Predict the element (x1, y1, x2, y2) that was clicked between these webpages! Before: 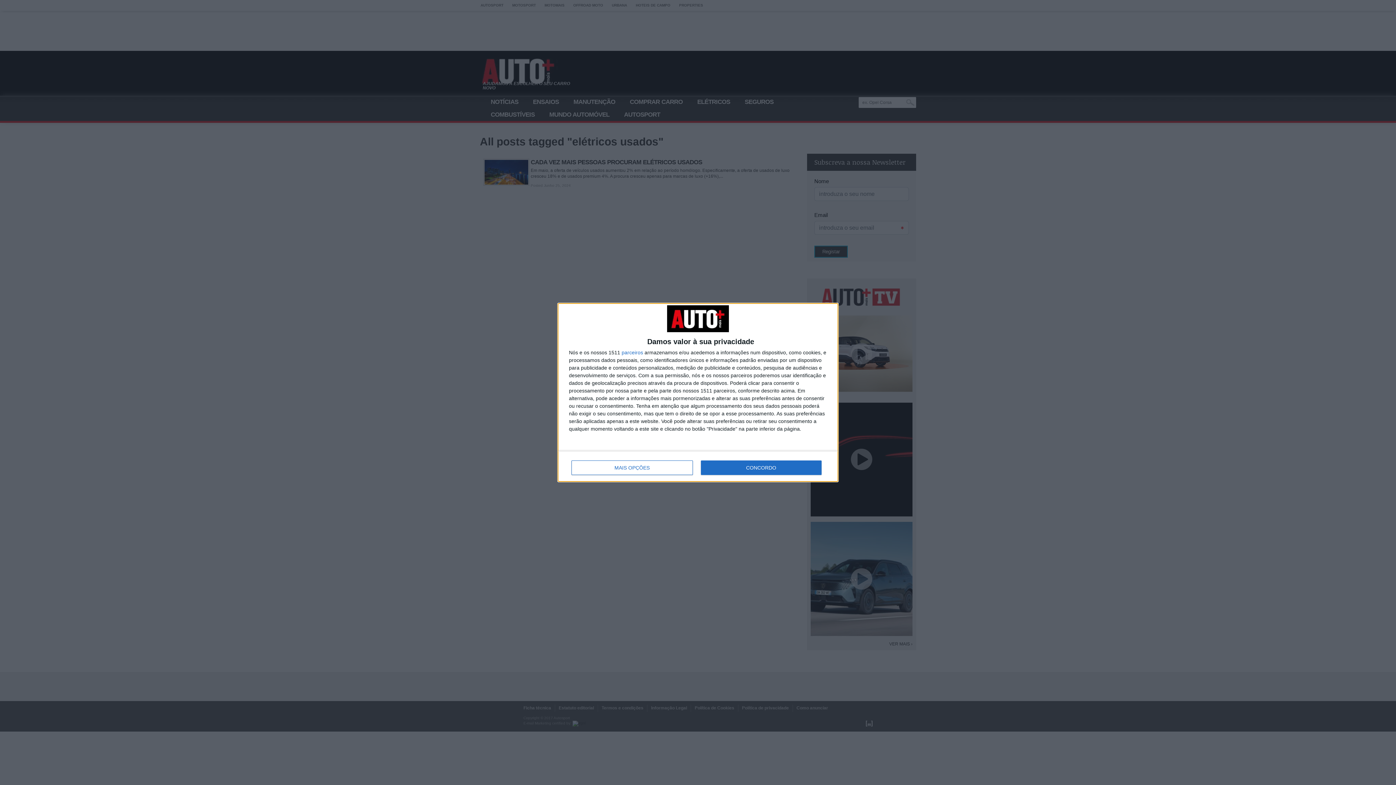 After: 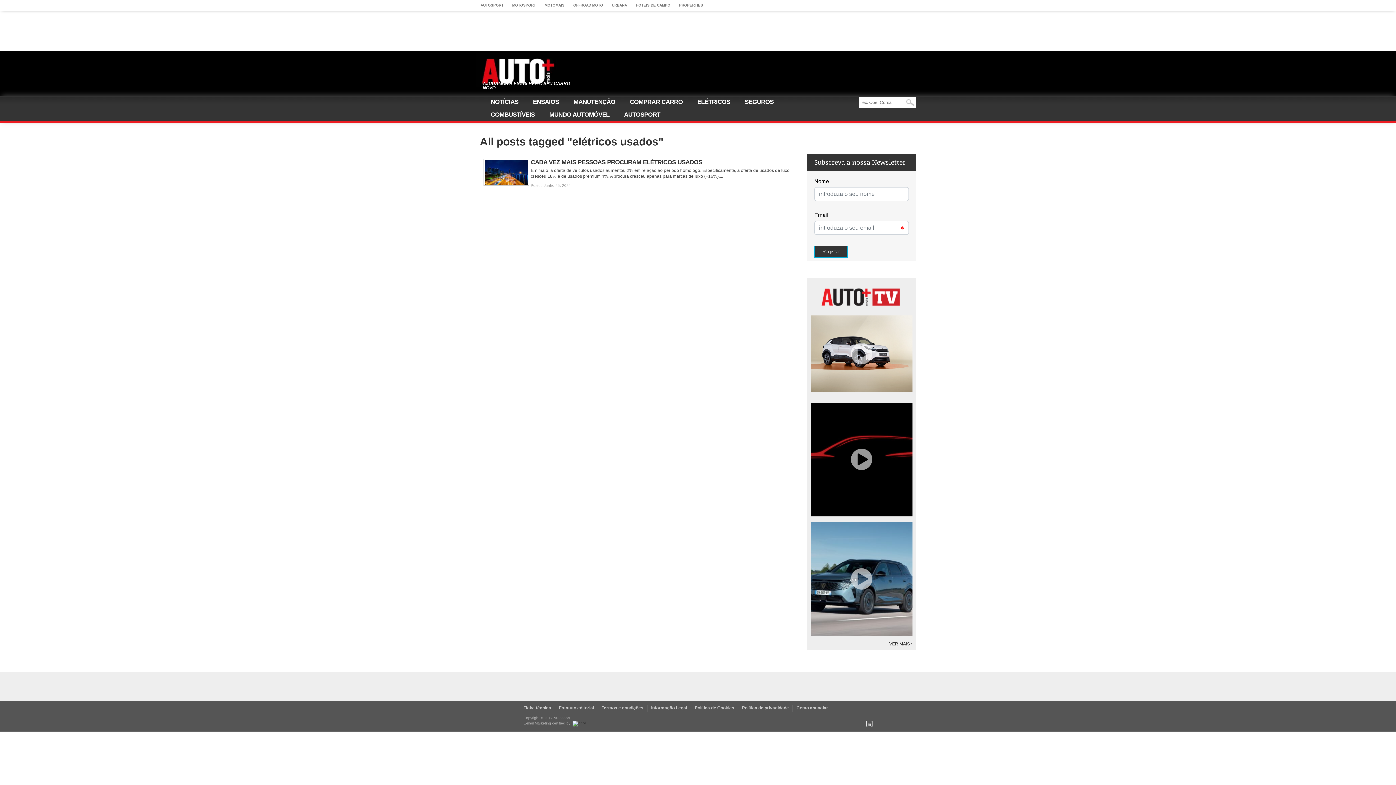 Action: label: CONCORDO bbox: (700, 460, 821, 475)